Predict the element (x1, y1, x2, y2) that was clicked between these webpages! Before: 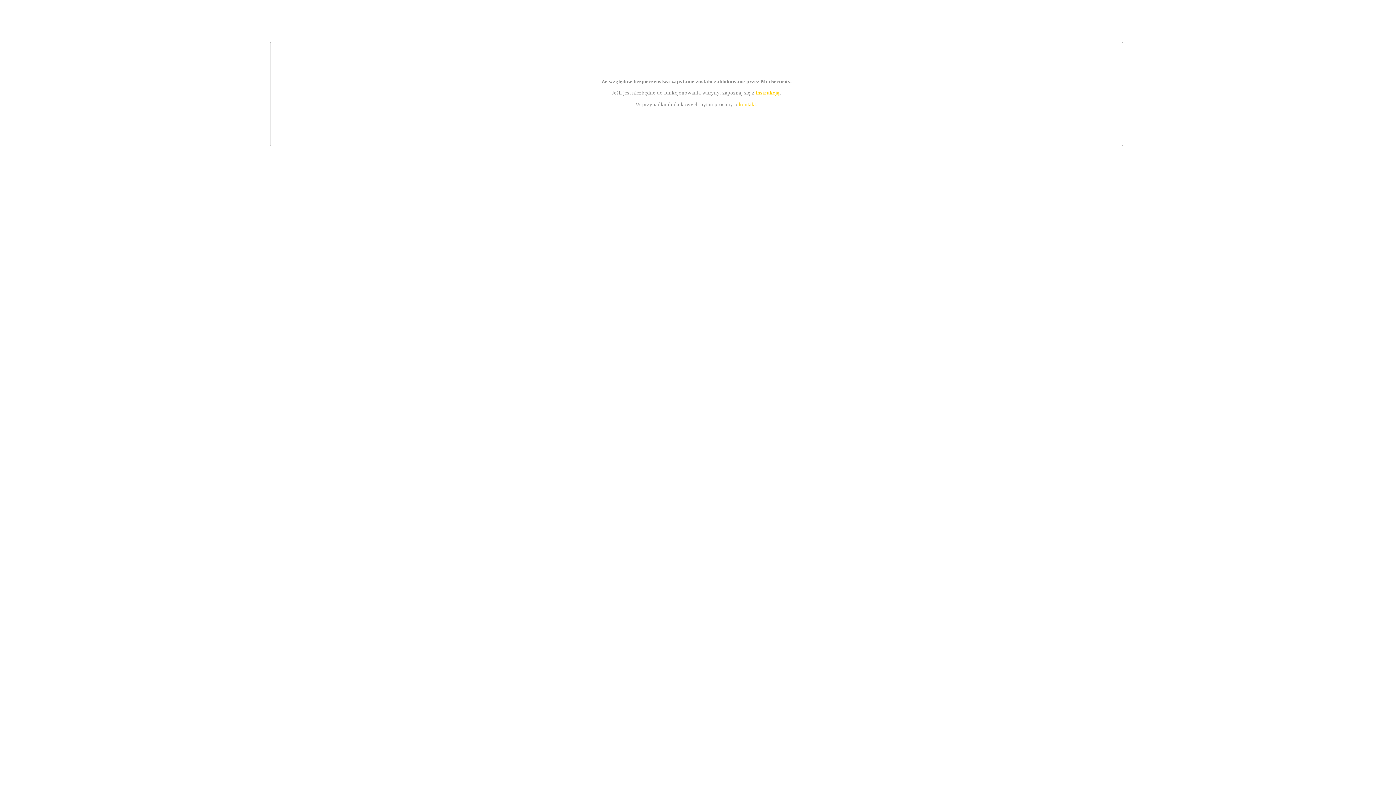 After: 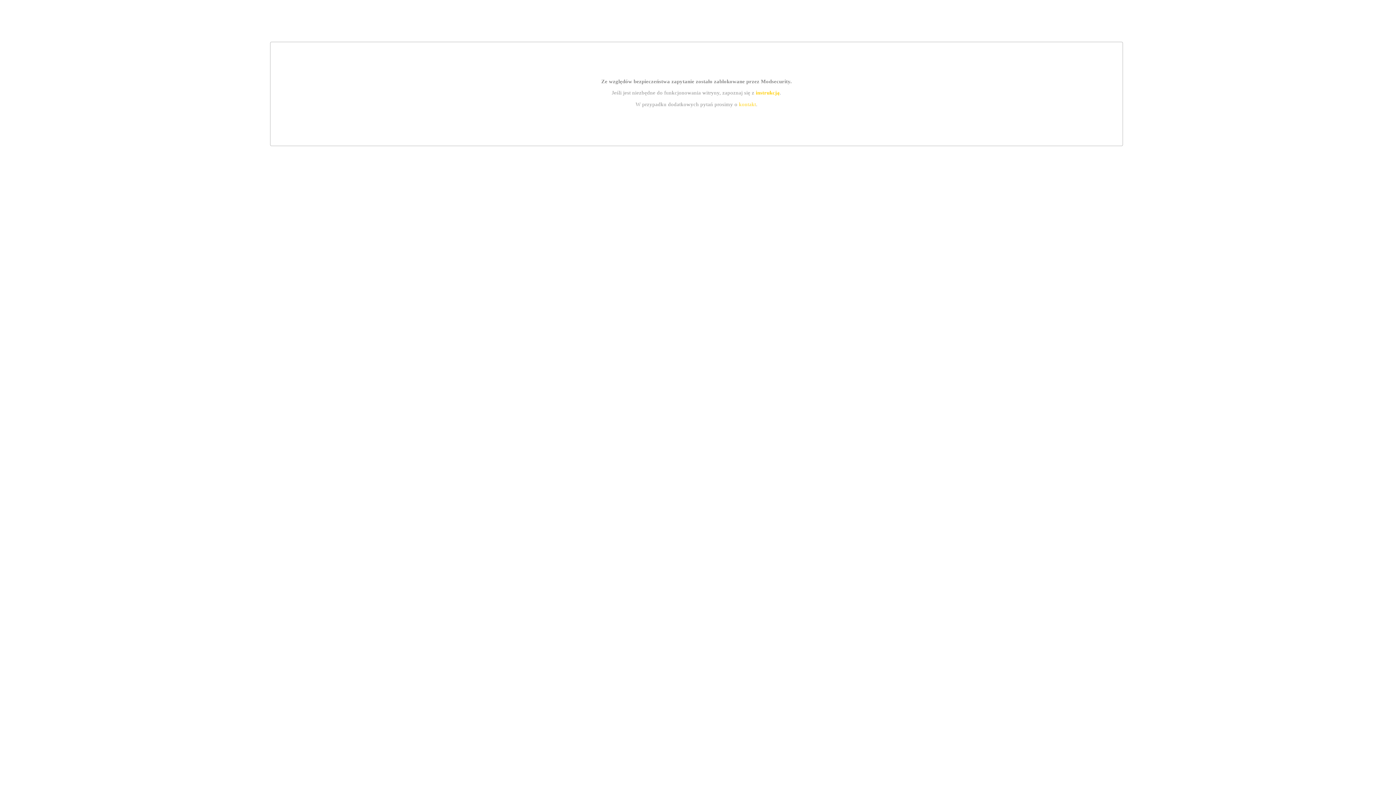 Action: label: instrukcją bbox: (755, 89, 779, 95)